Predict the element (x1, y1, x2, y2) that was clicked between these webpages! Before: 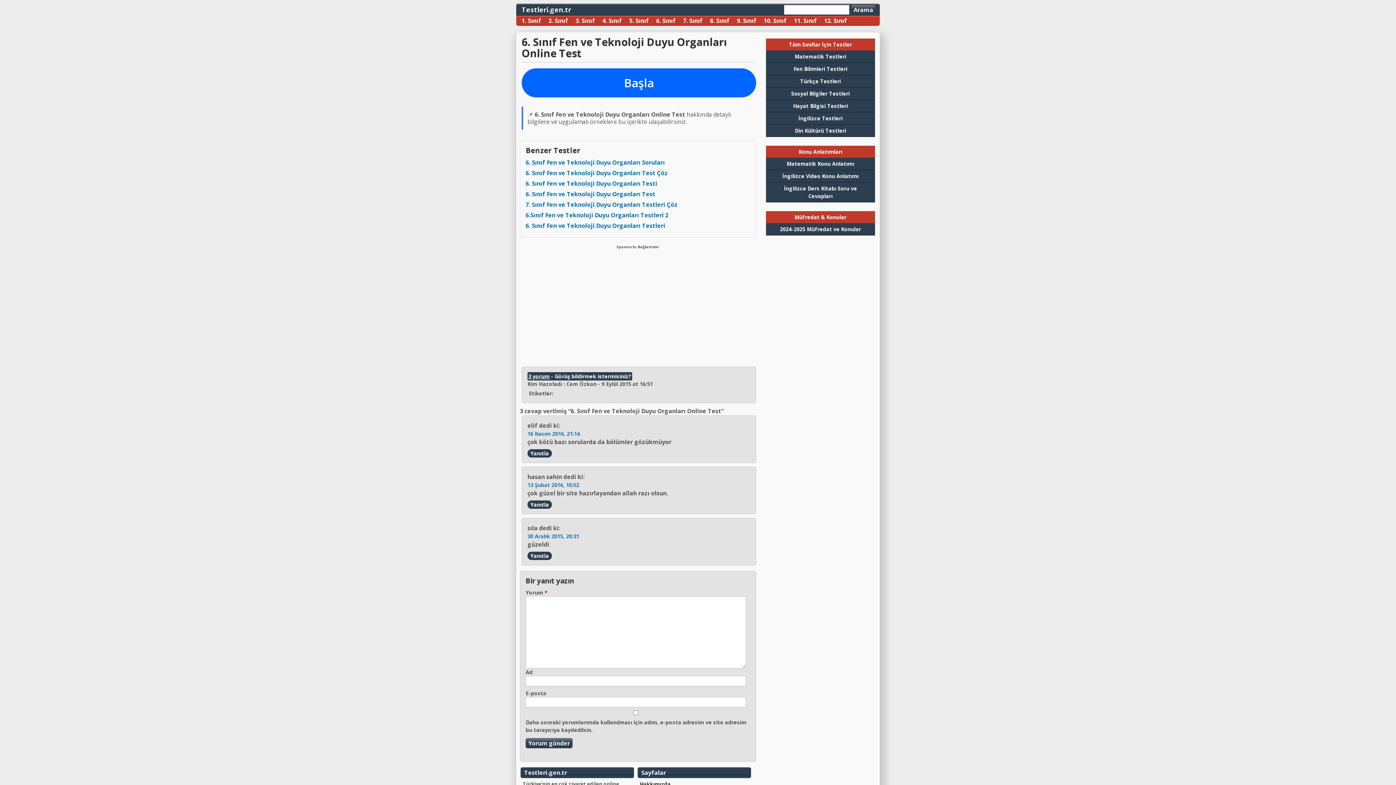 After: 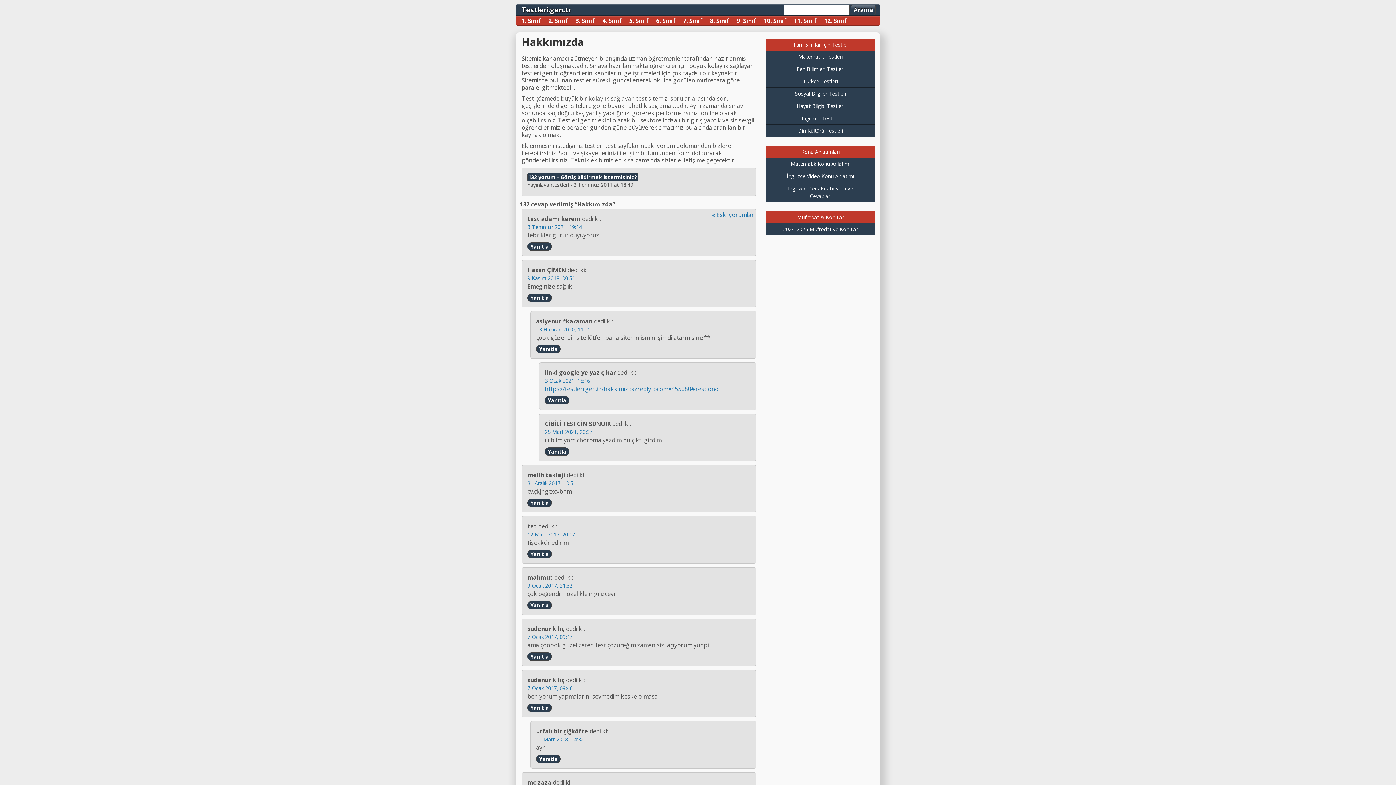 Action: bbox: (640, 781, 747, 787) label: Hakkımızda